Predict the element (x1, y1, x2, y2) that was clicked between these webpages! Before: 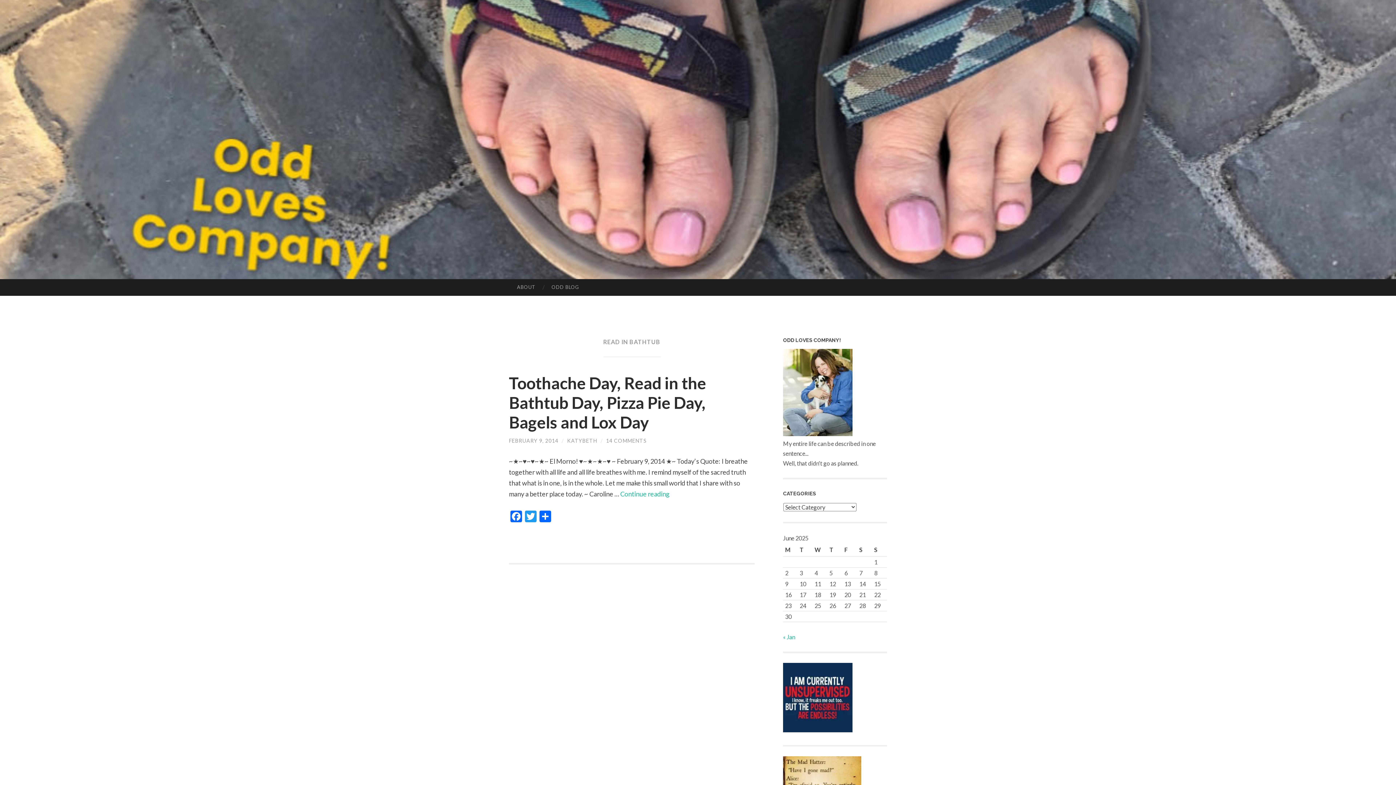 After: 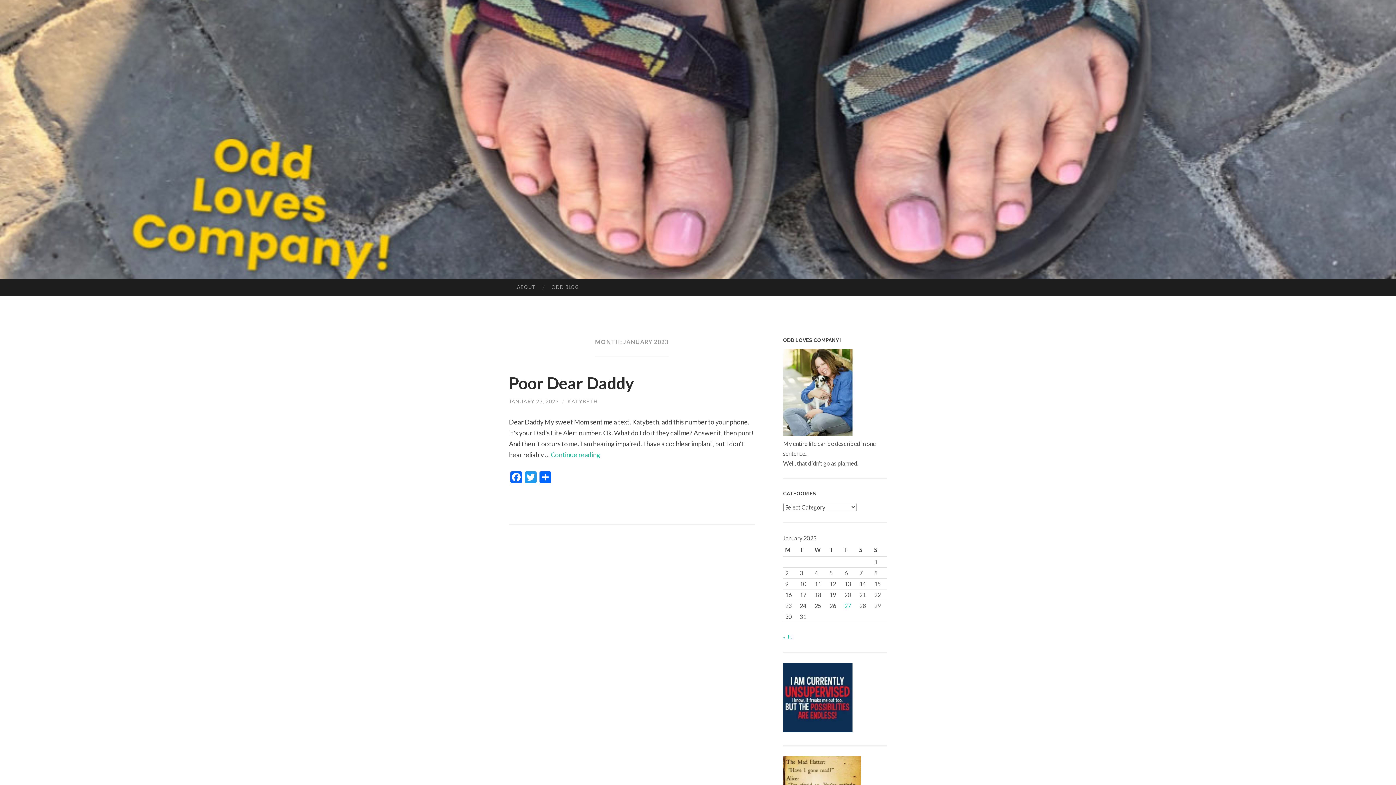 Action: label: « Jan bbox: (783, 633, 795, 640)